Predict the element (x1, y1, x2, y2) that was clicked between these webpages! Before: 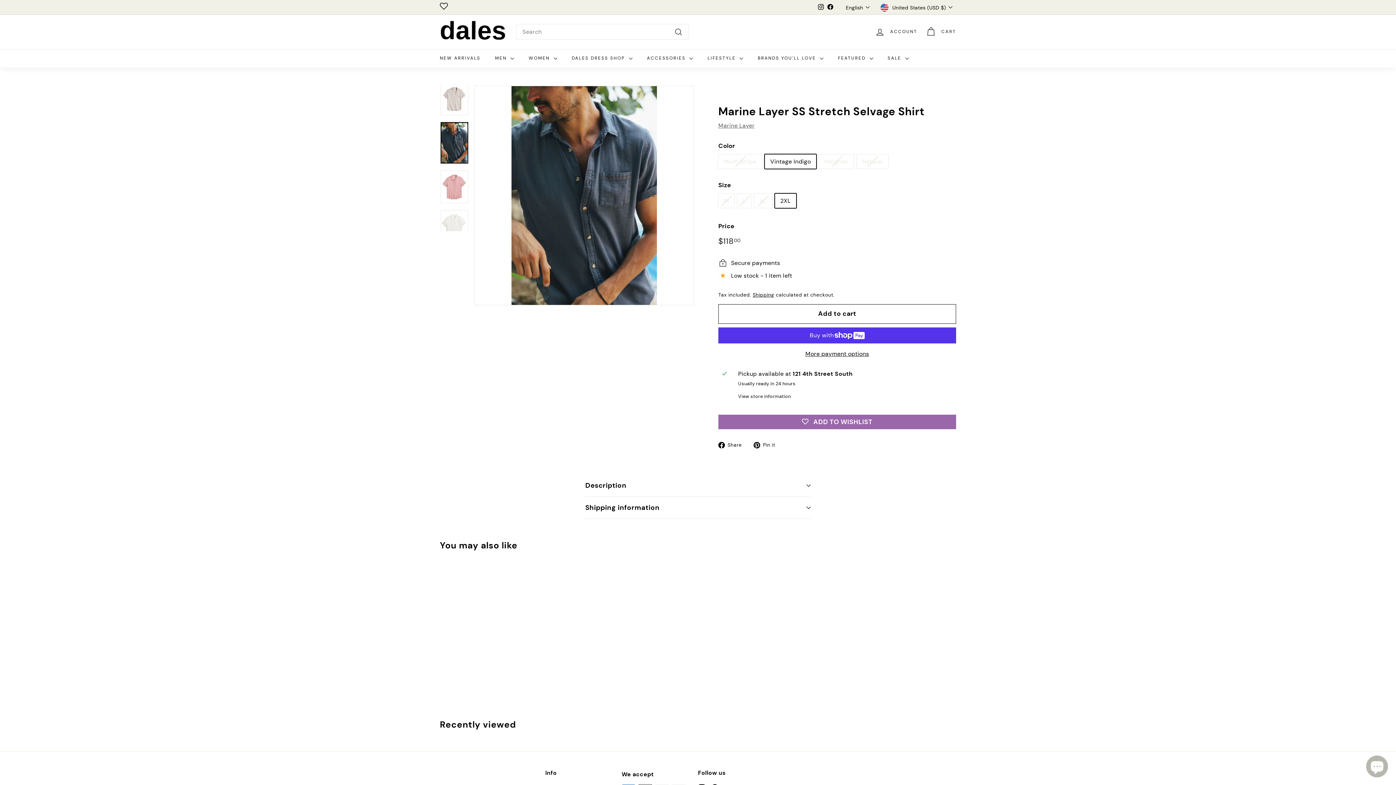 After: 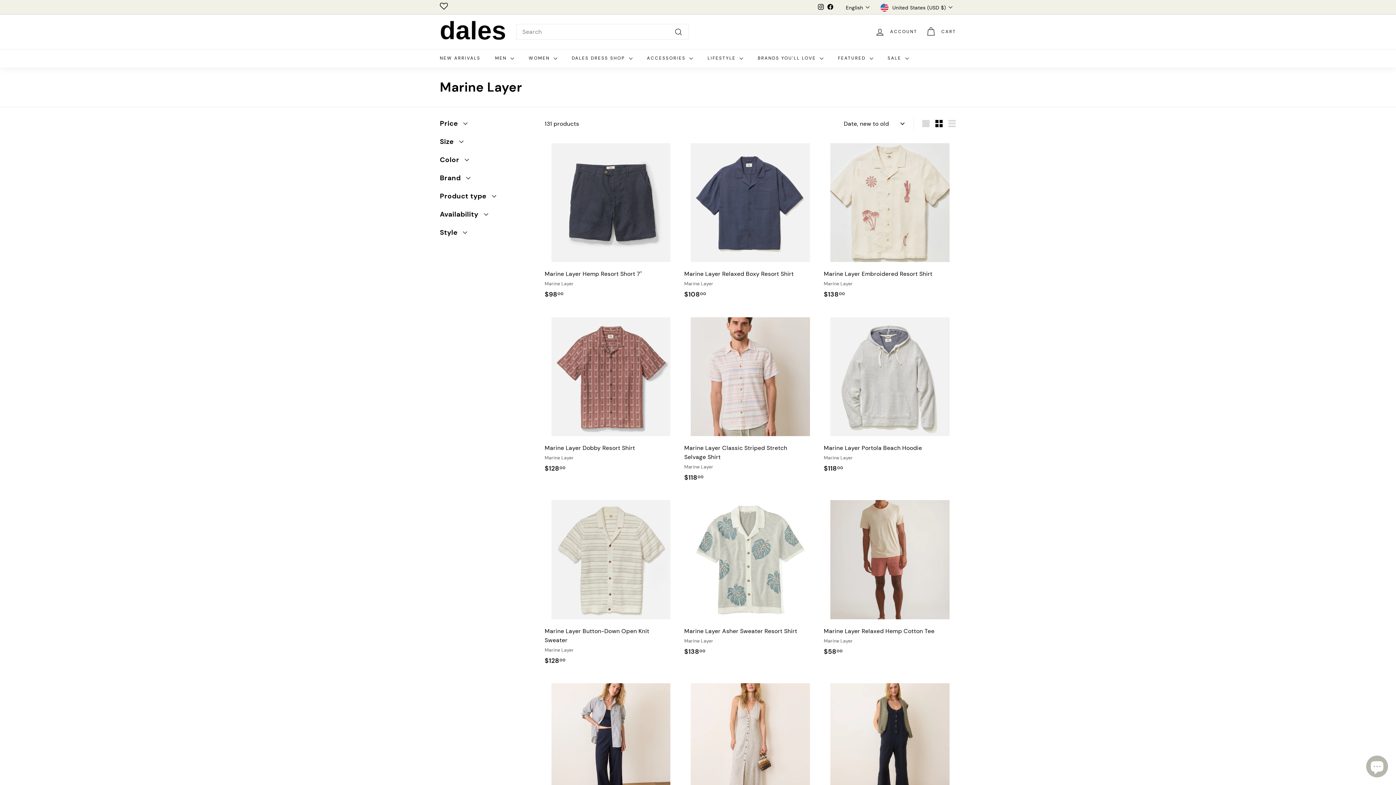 Action: bbox: (718, 121, 754, 129) label: Marine Layer